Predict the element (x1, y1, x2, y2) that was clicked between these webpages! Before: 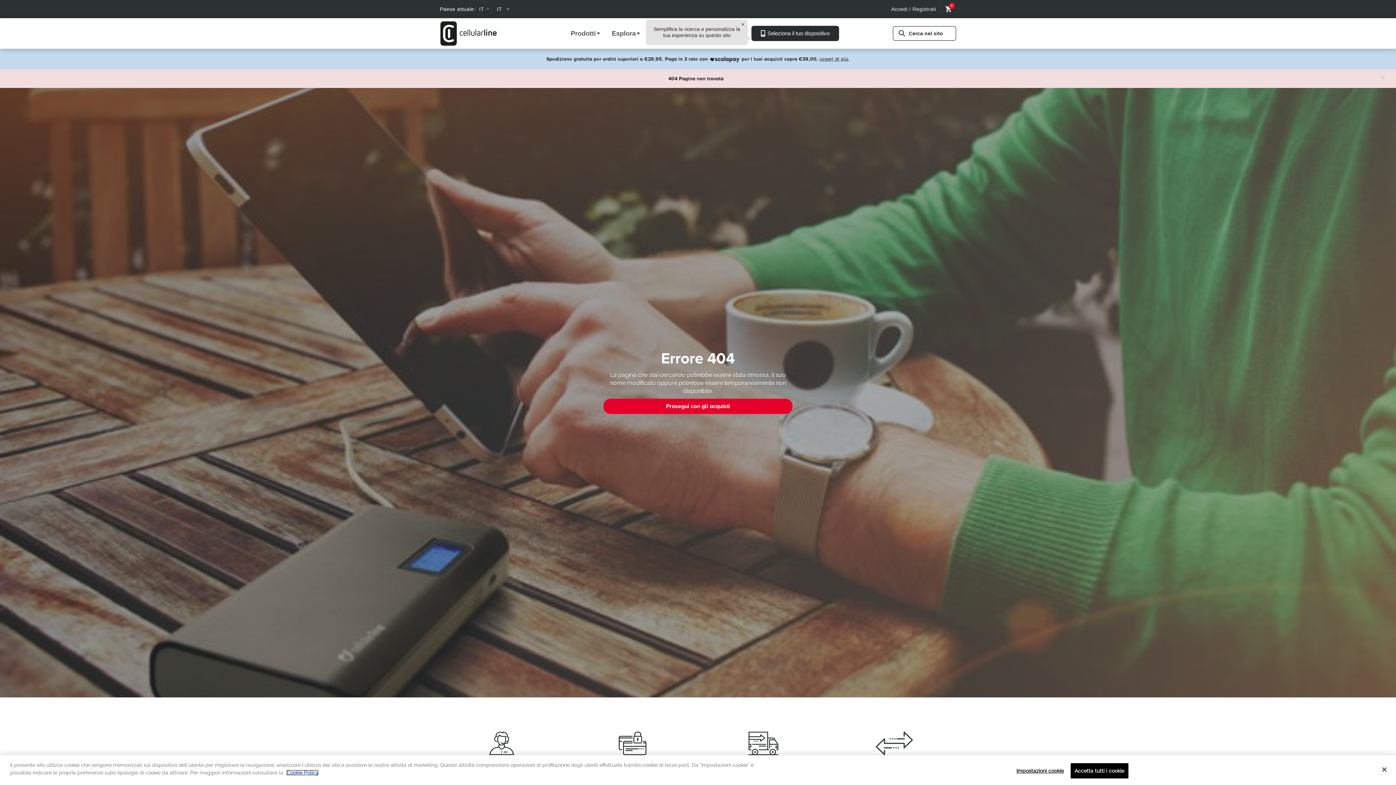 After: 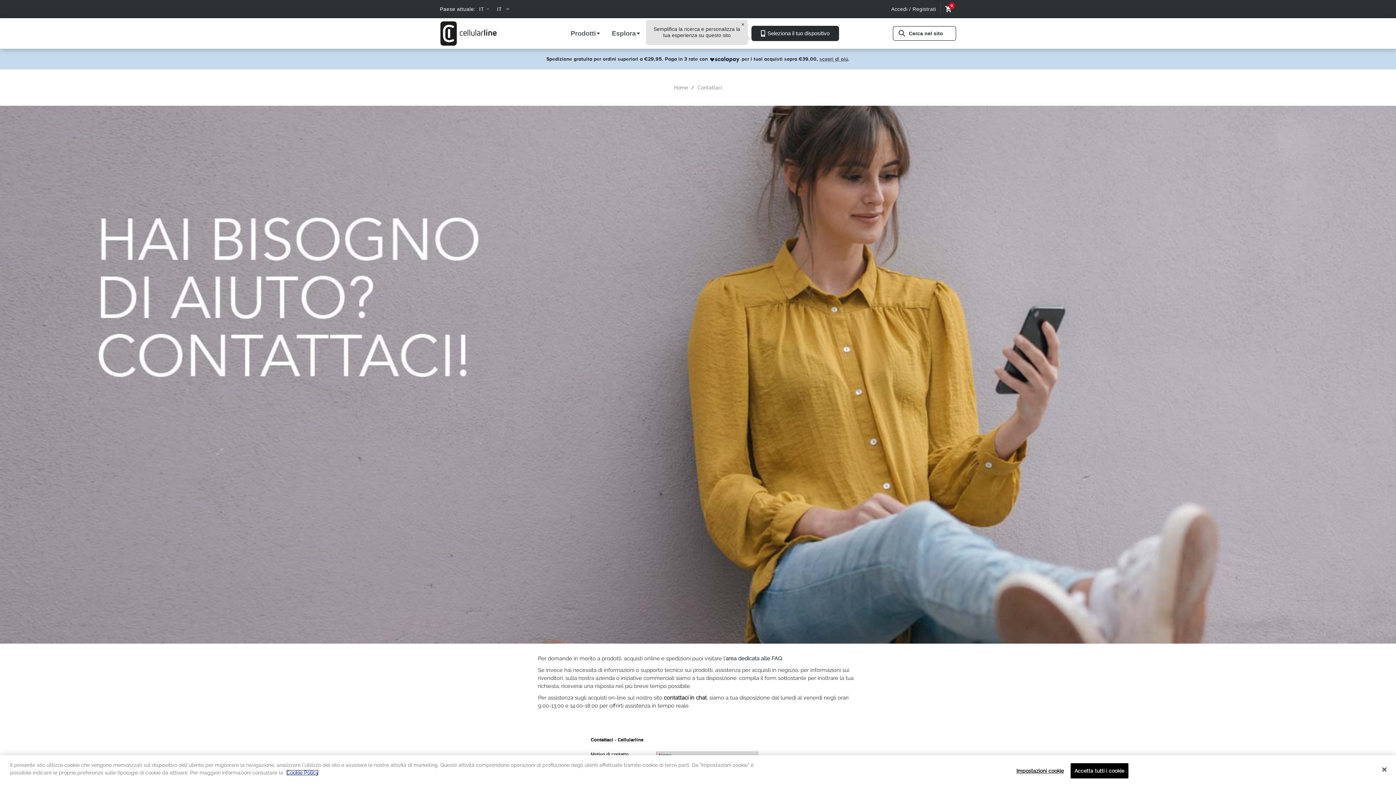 Action: bbox: (489, 740, 514, 746)